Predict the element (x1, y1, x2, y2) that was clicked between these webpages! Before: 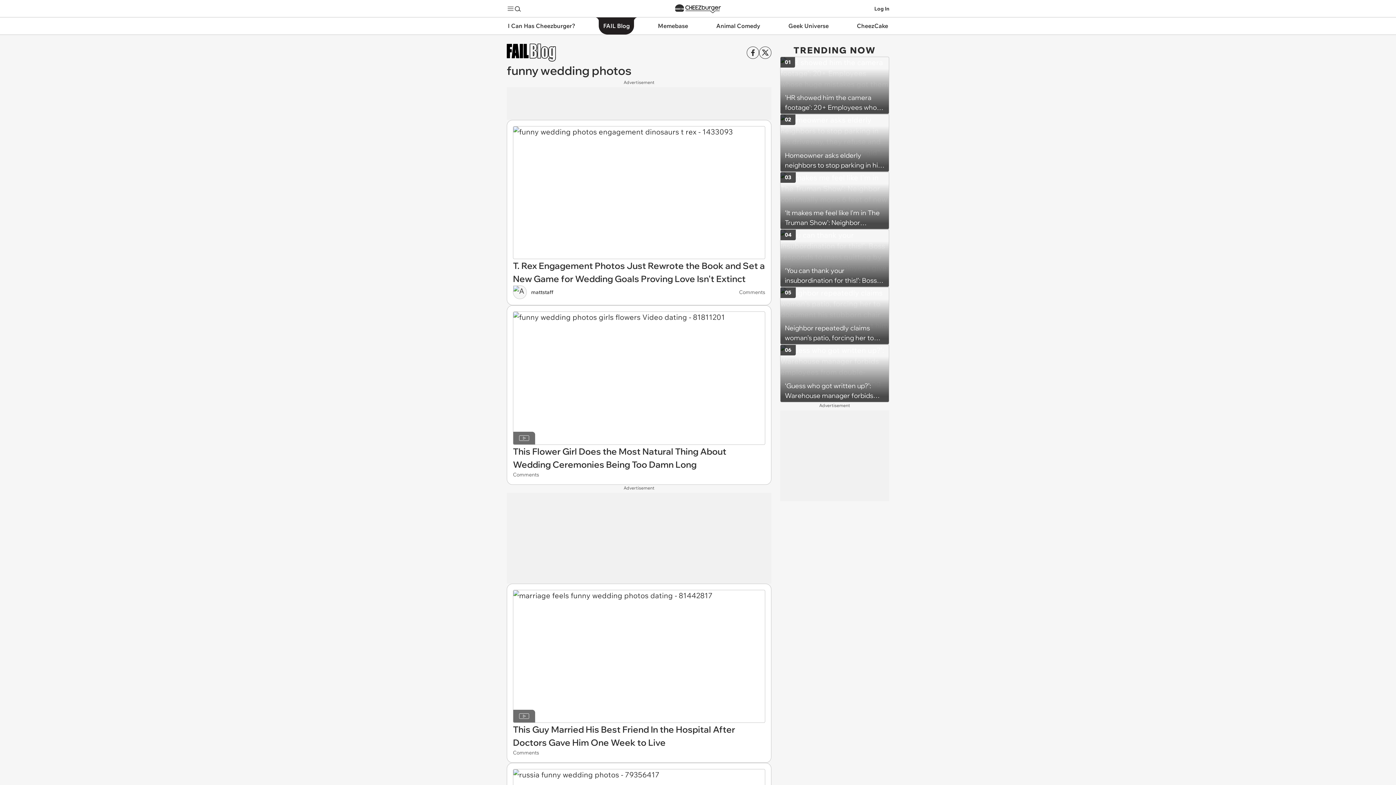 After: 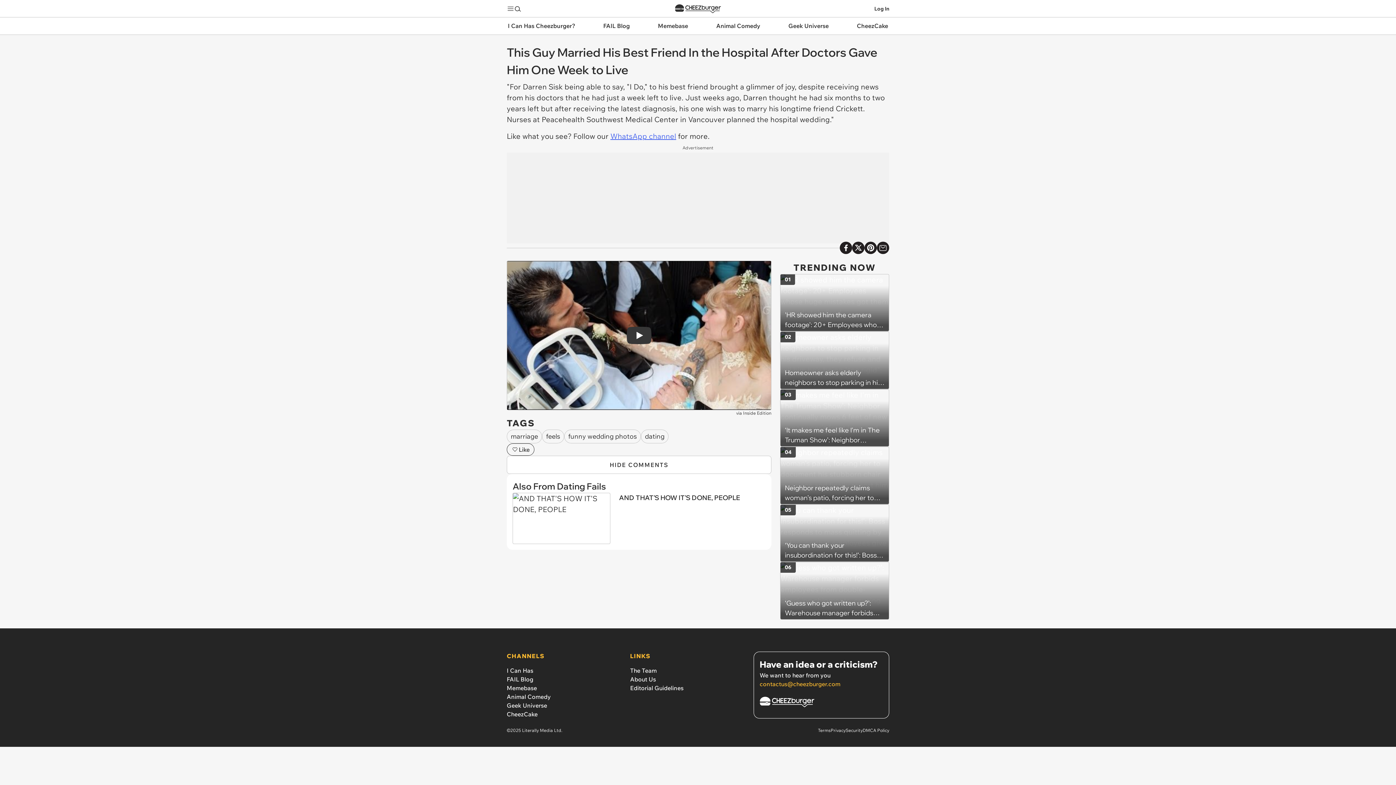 Action: label: Comments bbox: (513, 749, 539, 757)